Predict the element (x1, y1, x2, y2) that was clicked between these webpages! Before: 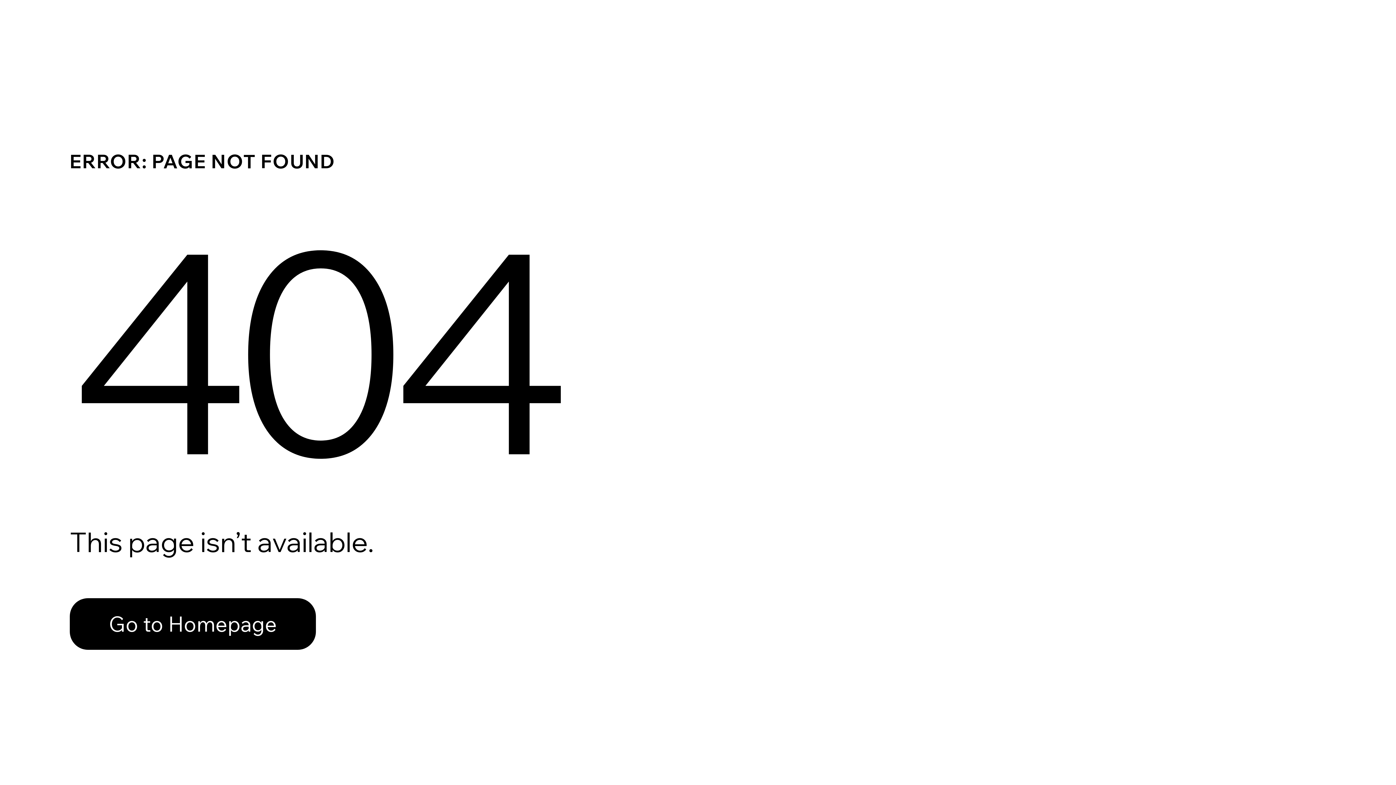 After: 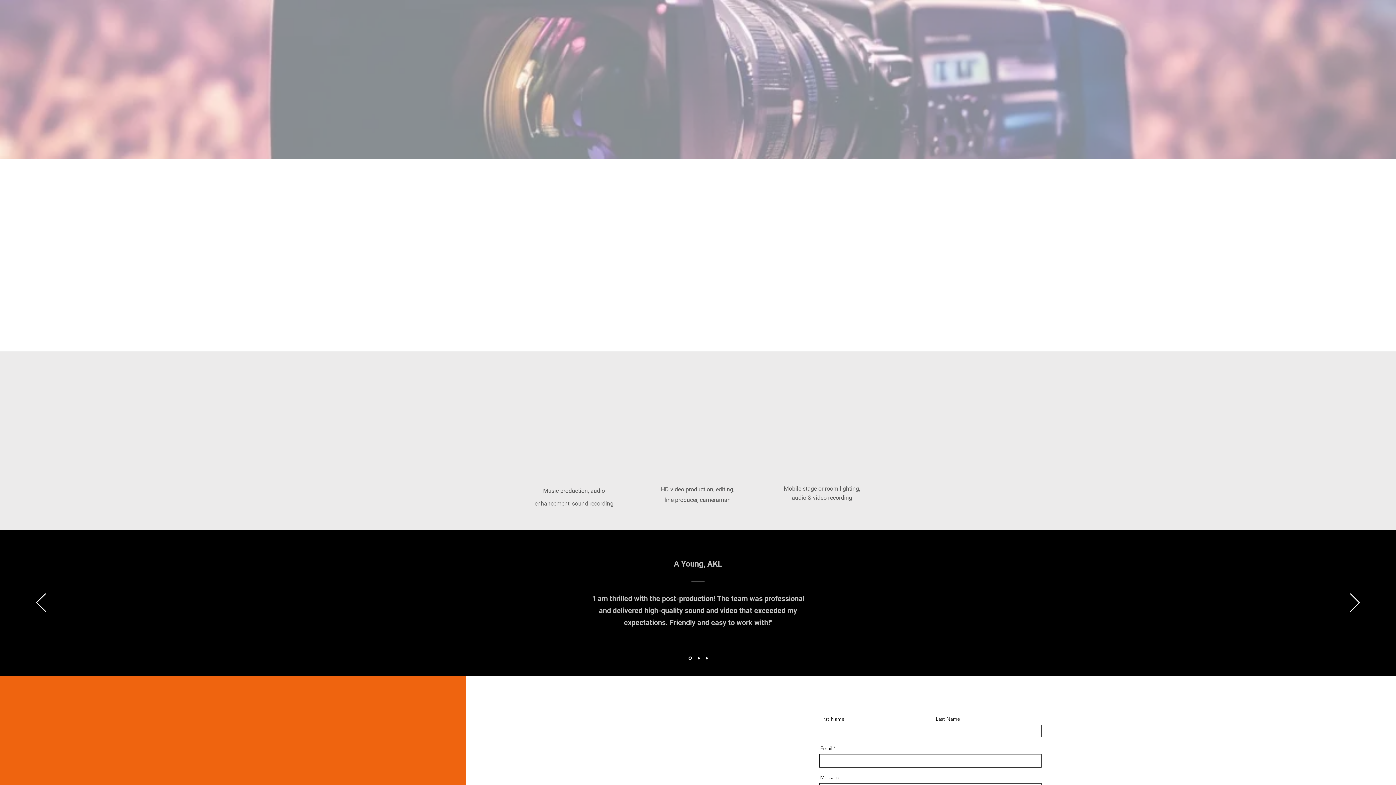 Action: bbox: (69, 582, 768, 659) label: Go to Homepage